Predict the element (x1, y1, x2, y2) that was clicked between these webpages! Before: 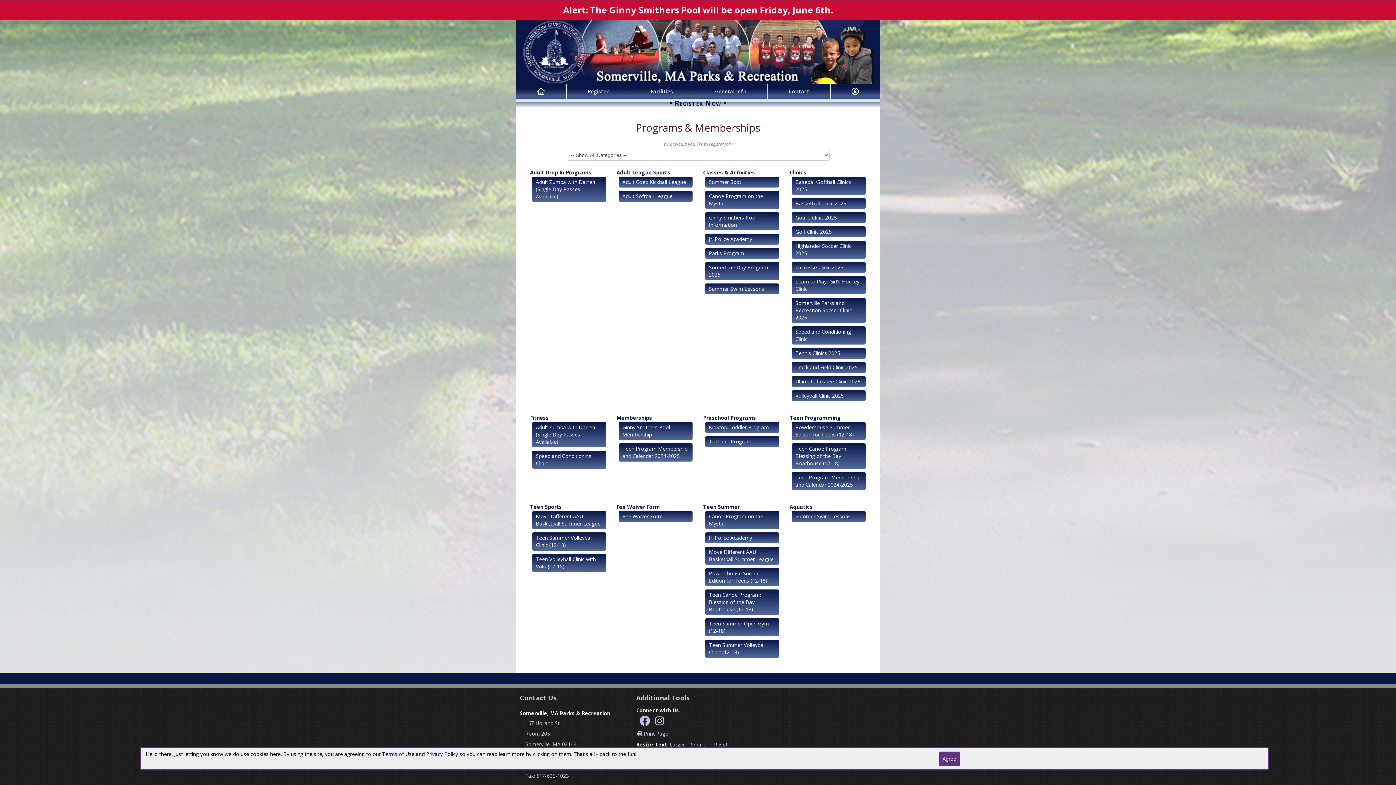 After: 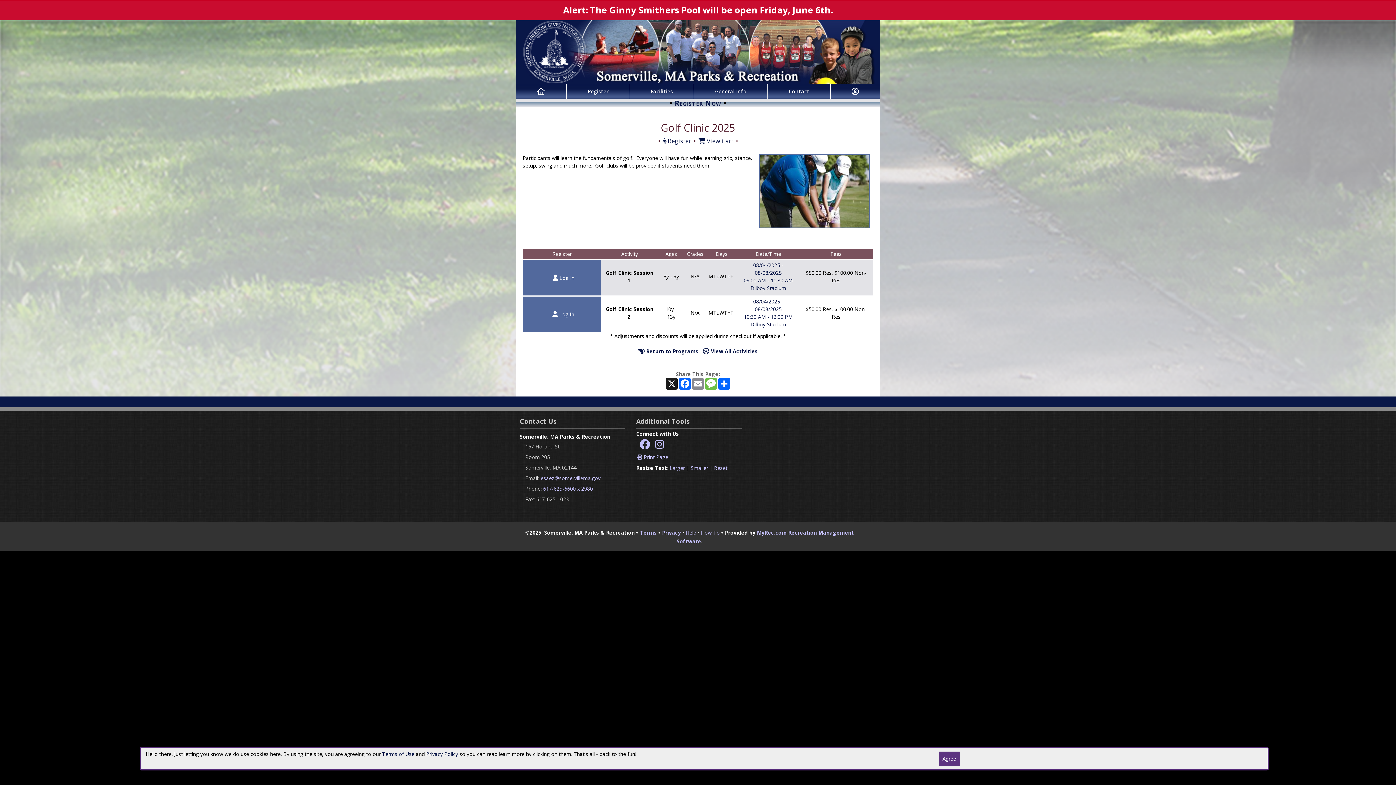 Action: bbox: (791, 226, 866, 237) label: Golf Clinic 2025